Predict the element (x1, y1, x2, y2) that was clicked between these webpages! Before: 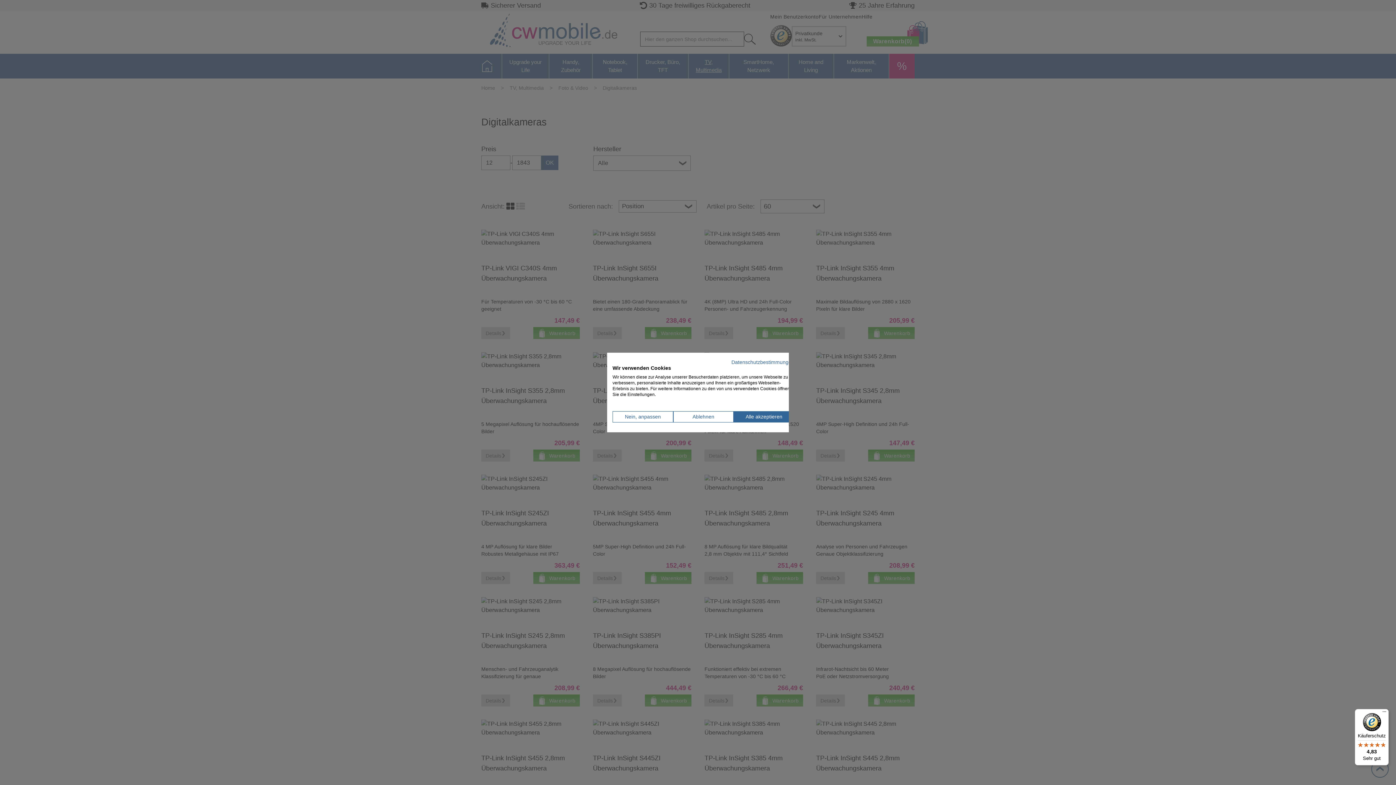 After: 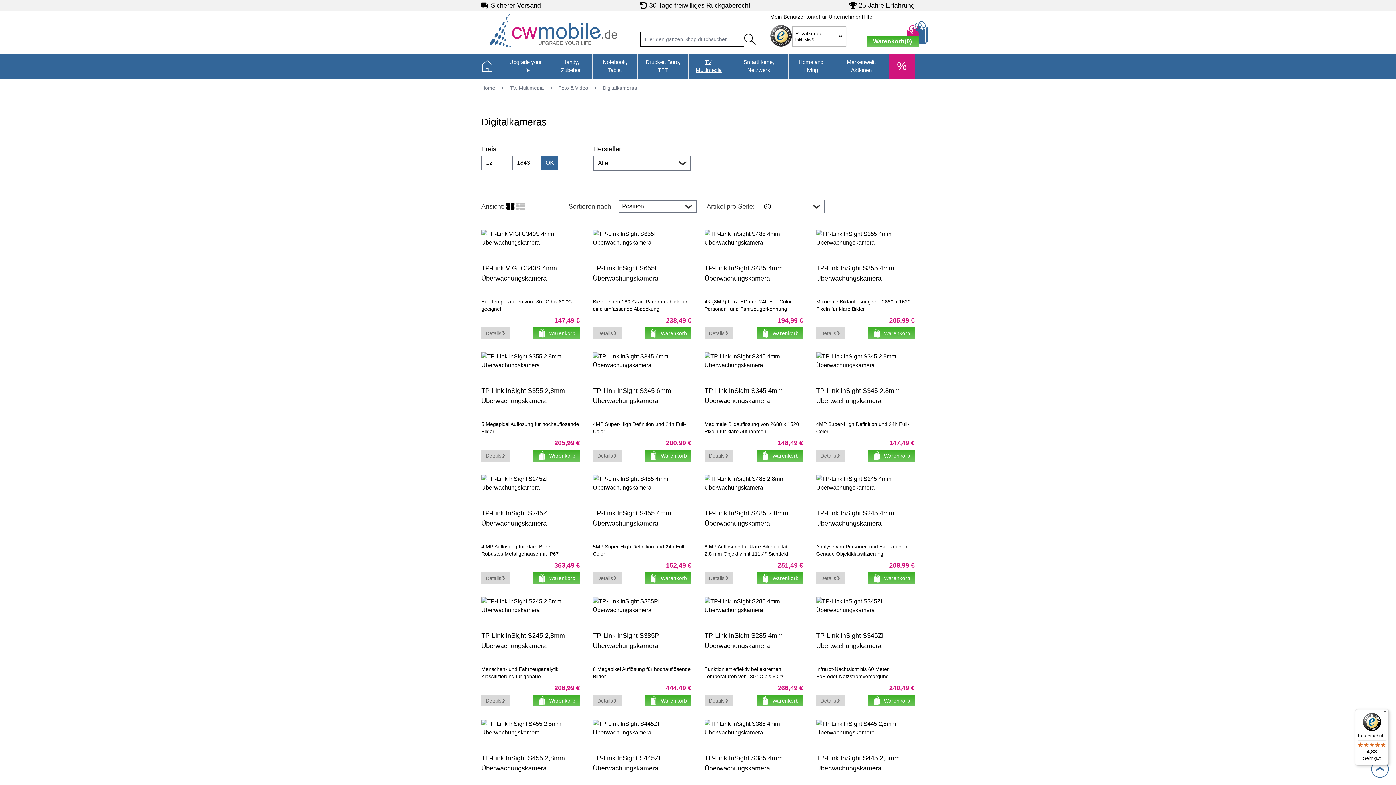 Action: bbox: (673, 411, 733, 422) label: Alle verweigern cookies